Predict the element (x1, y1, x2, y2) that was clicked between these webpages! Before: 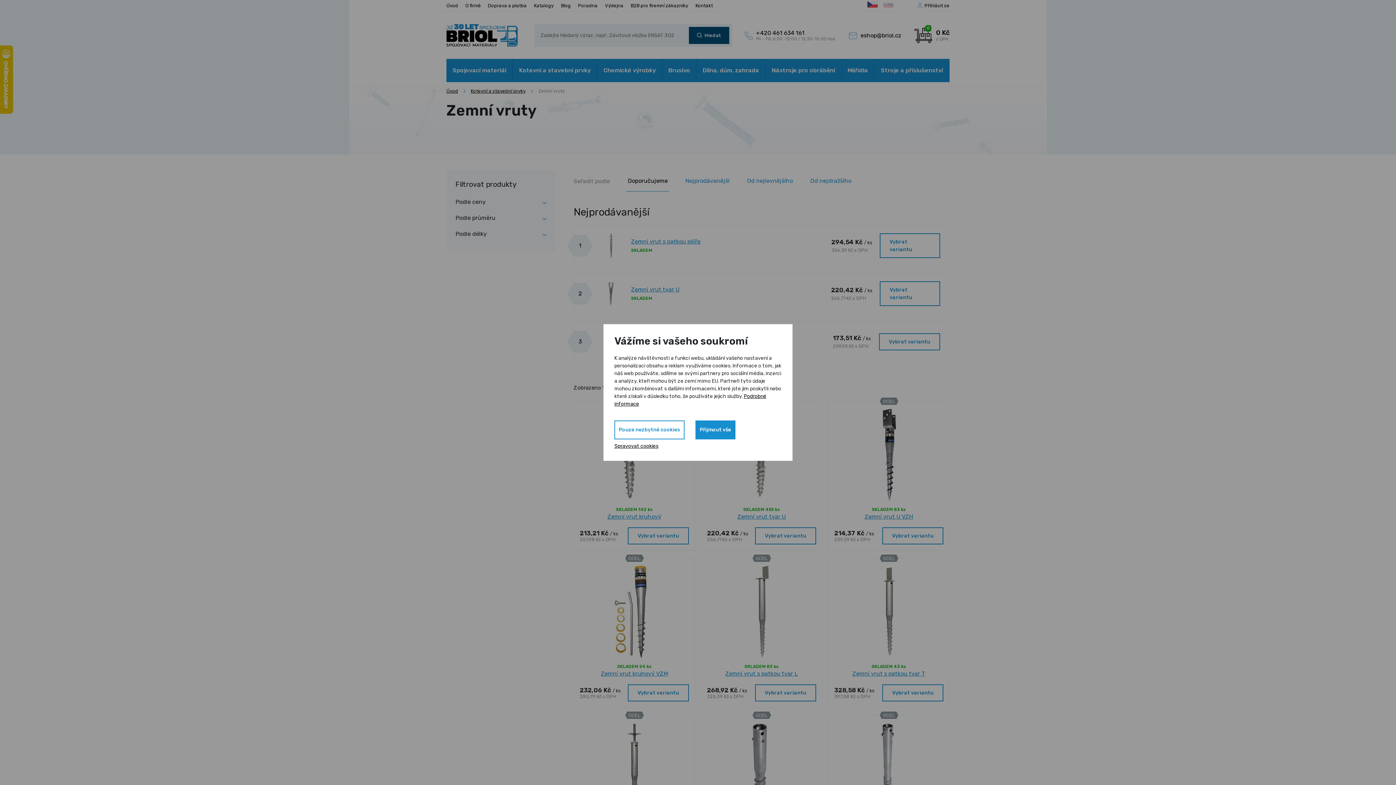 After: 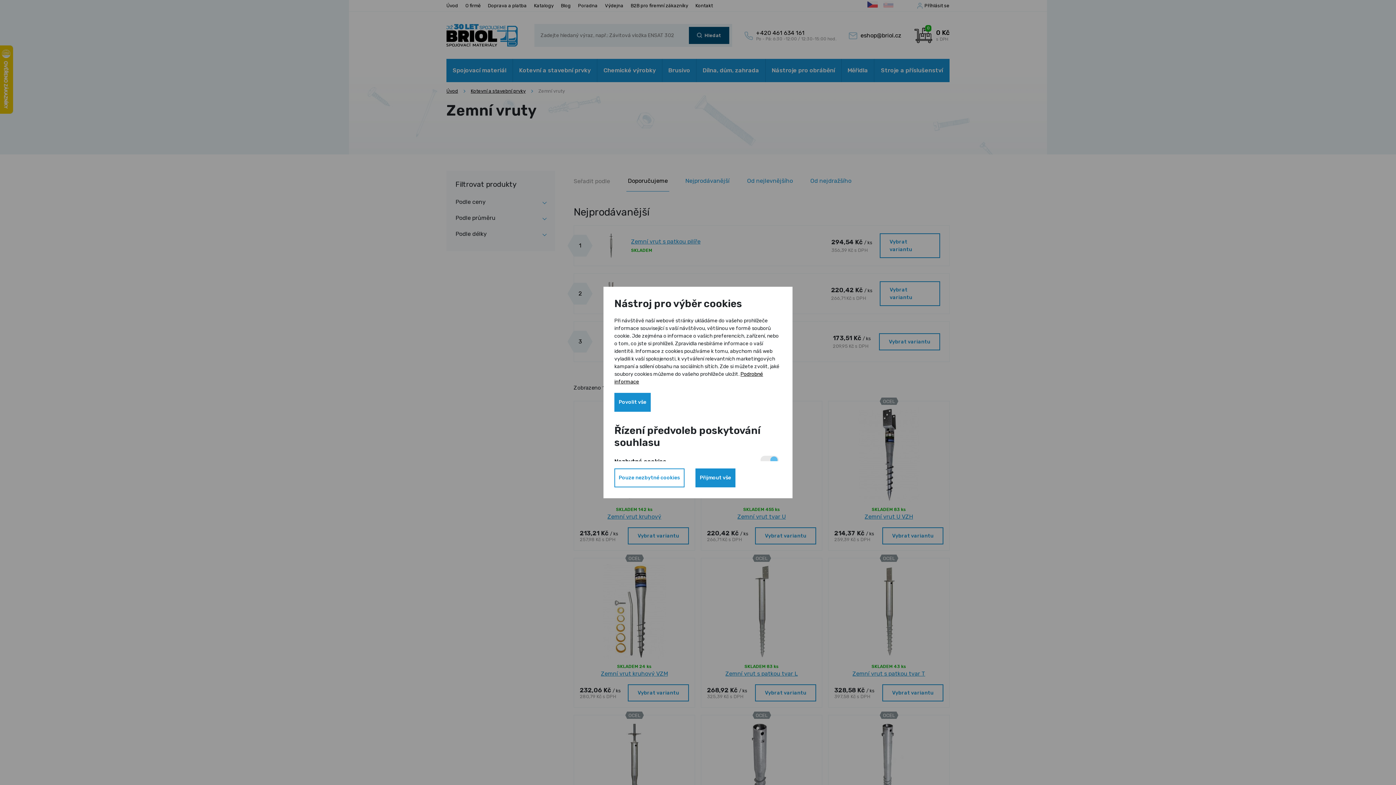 Action: bbox: (614, 442, 658, 450) label: Spravovat cookies